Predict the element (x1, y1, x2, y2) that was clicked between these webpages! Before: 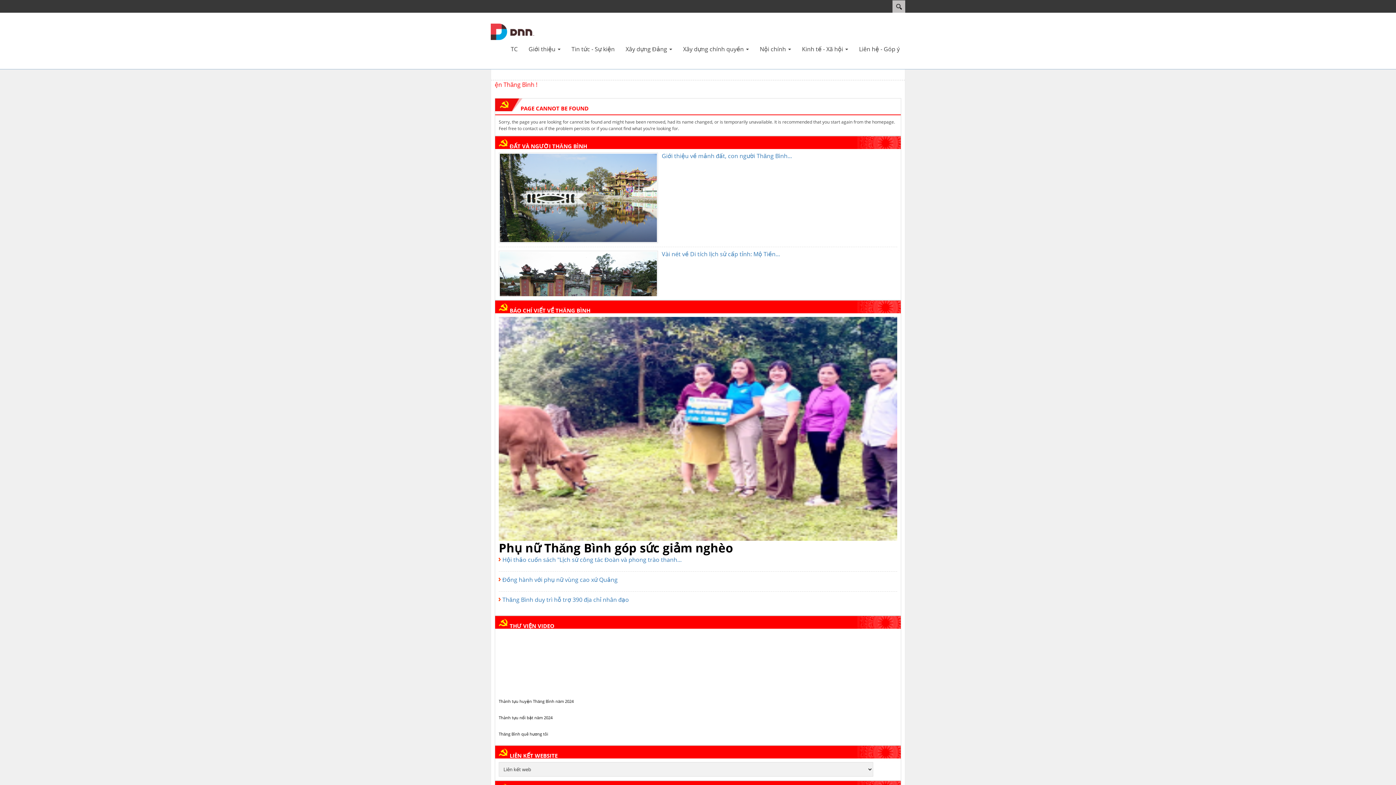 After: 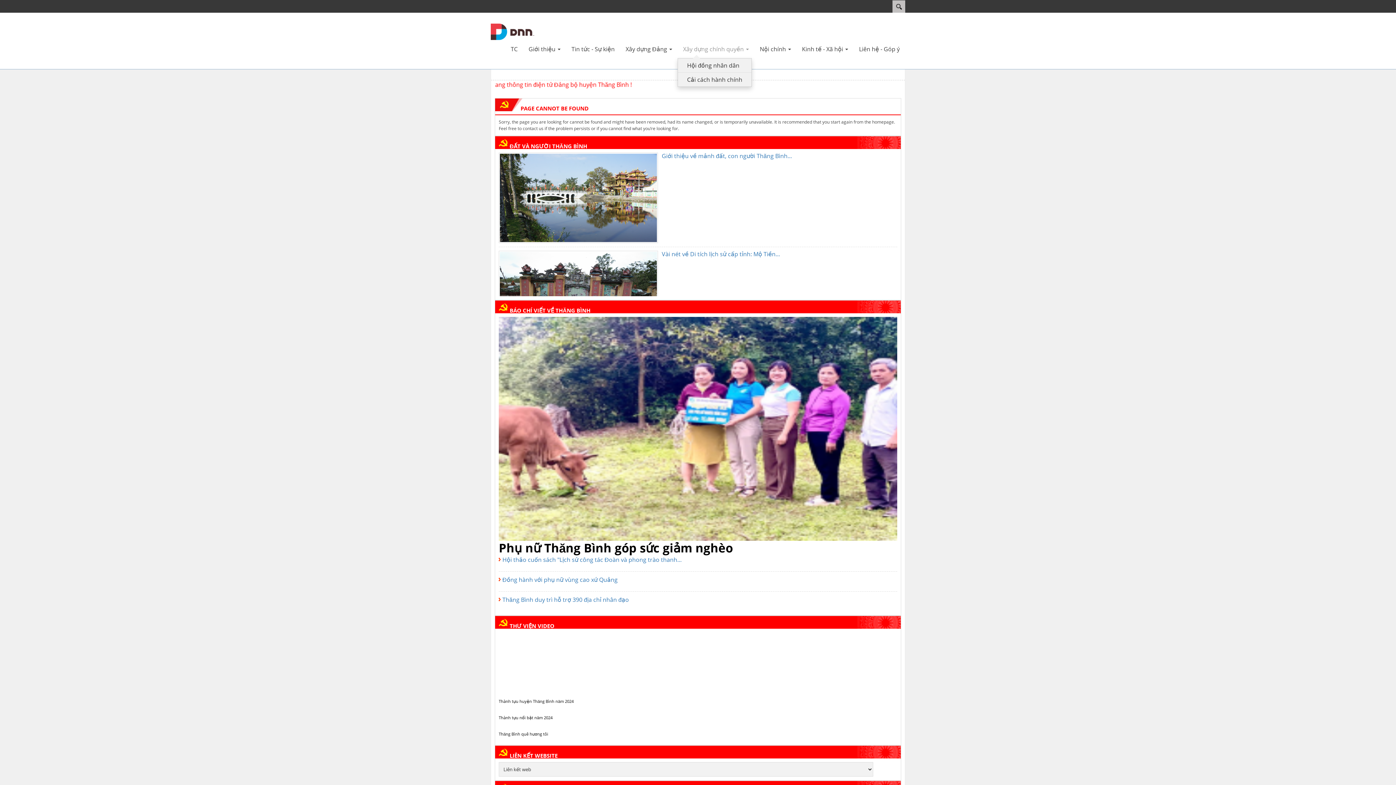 Action: bbox: (677, 39, 754, 58) label: Xây dựng chính quyền 